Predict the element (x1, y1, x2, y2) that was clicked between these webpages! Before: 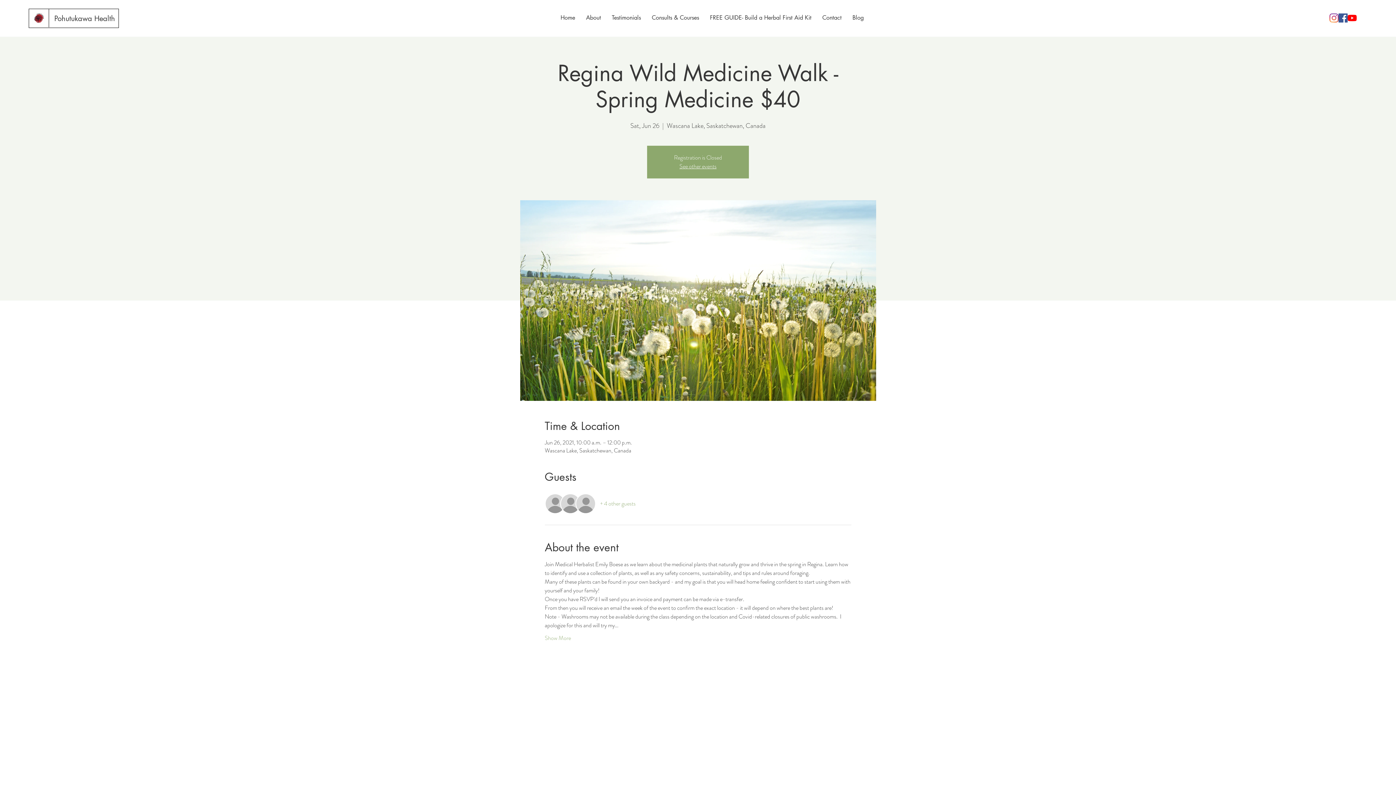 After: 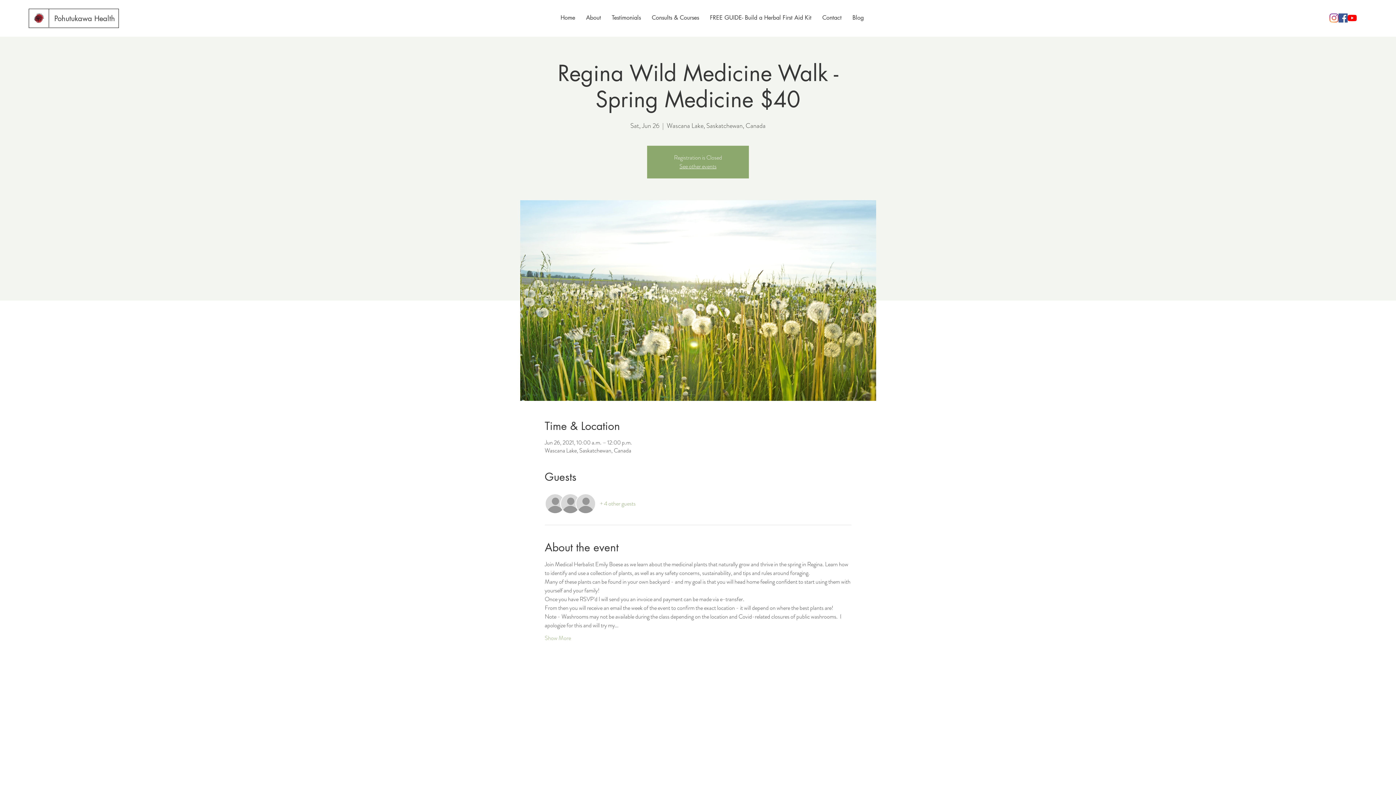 Action: label: Facebook bbox: (1338, 13, 1348, 22)